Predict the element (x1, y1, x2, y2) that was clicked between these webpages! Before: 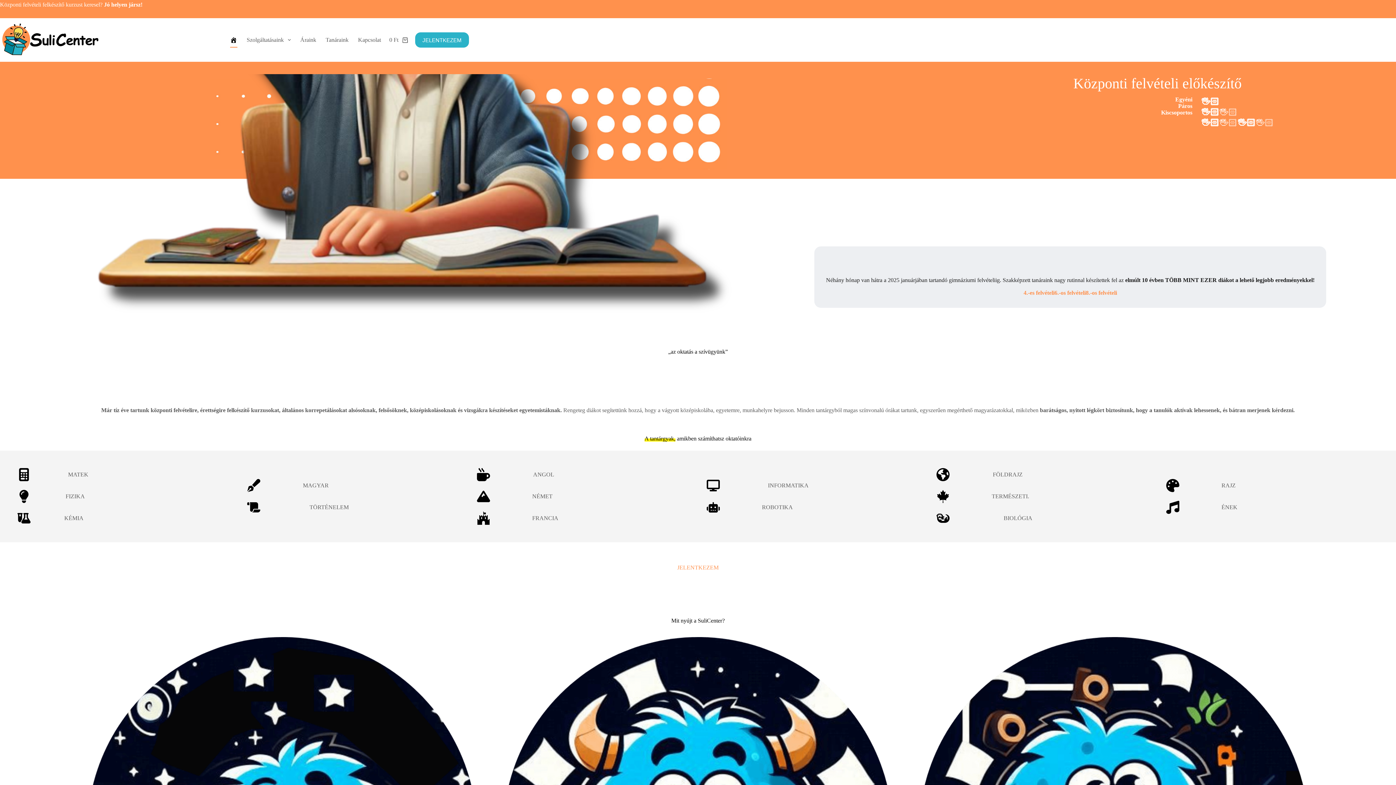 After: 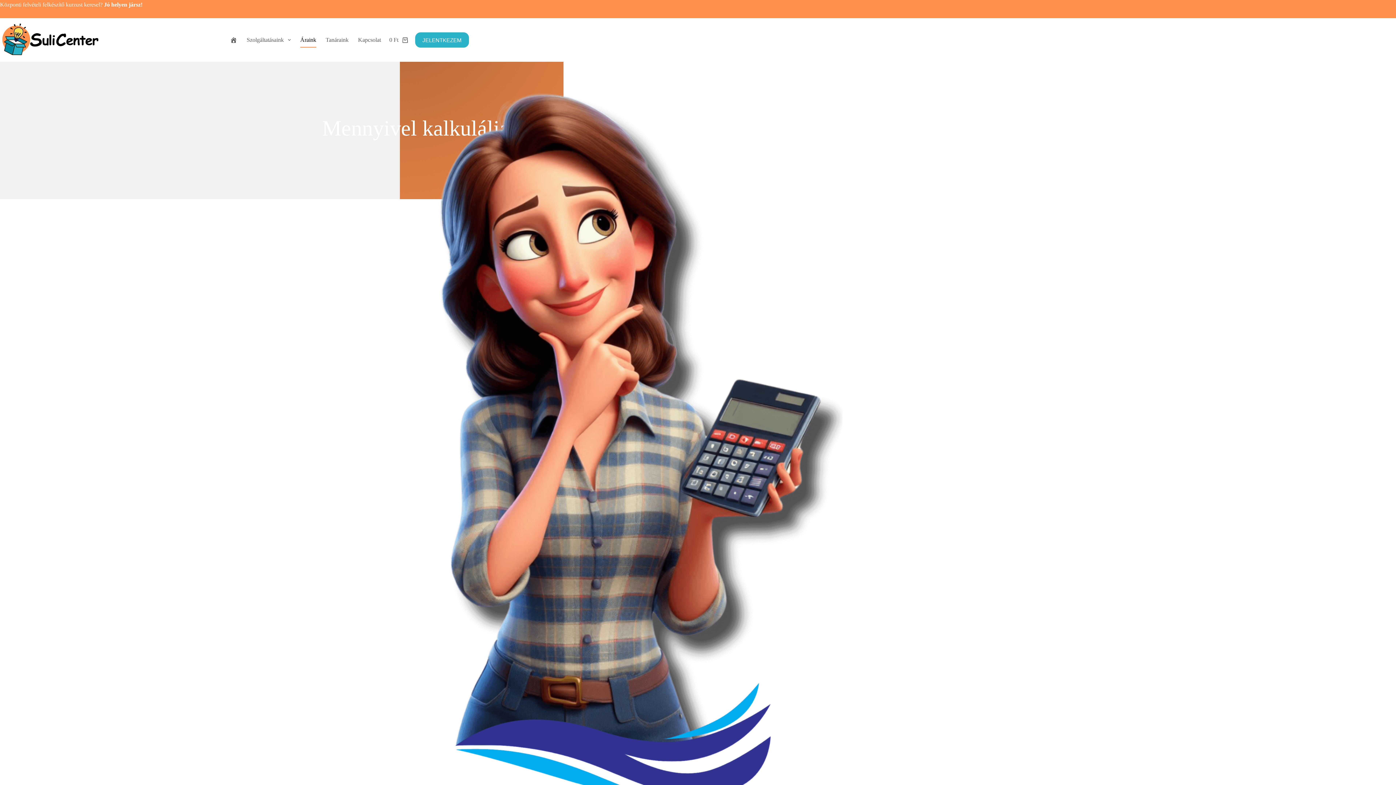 Action: label: Áraink bbox: (295, 32, 321, 47)